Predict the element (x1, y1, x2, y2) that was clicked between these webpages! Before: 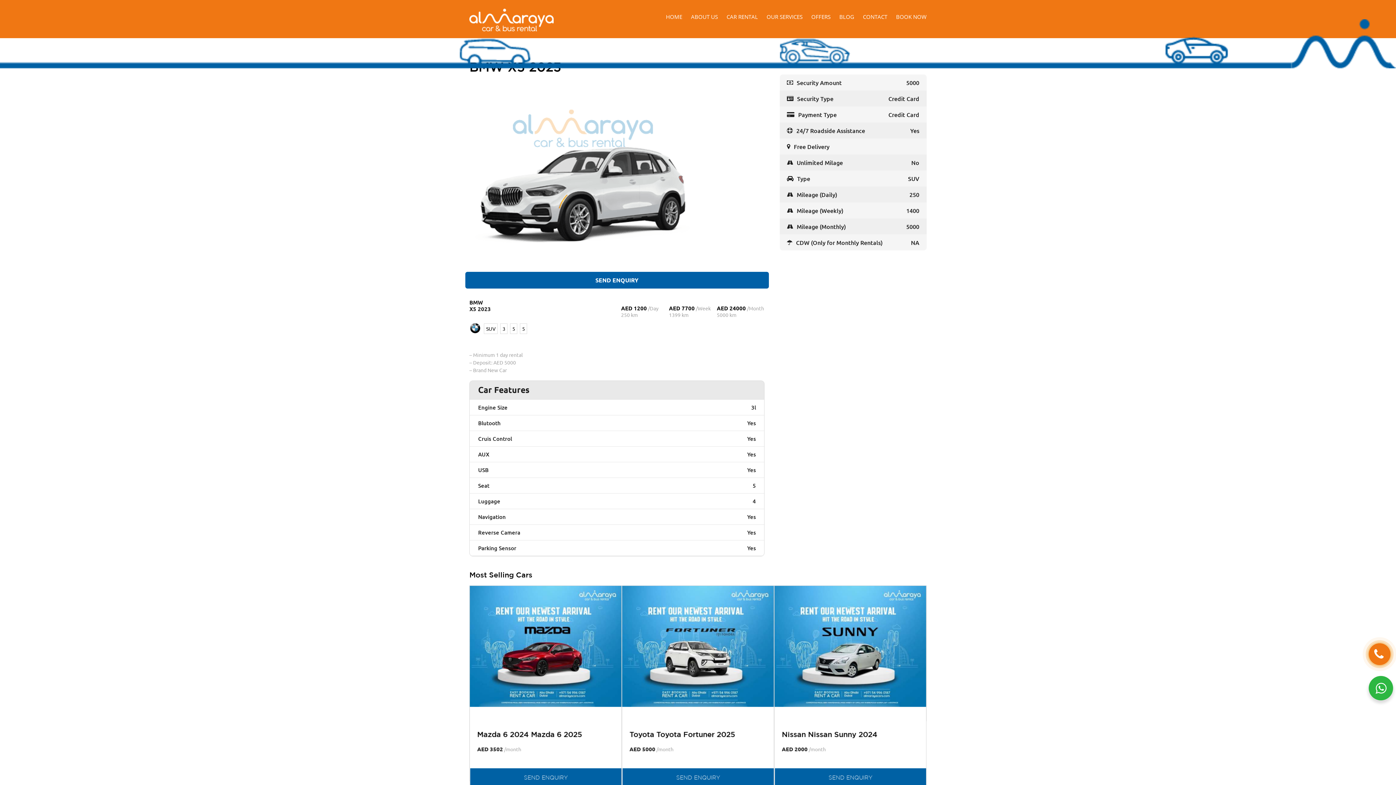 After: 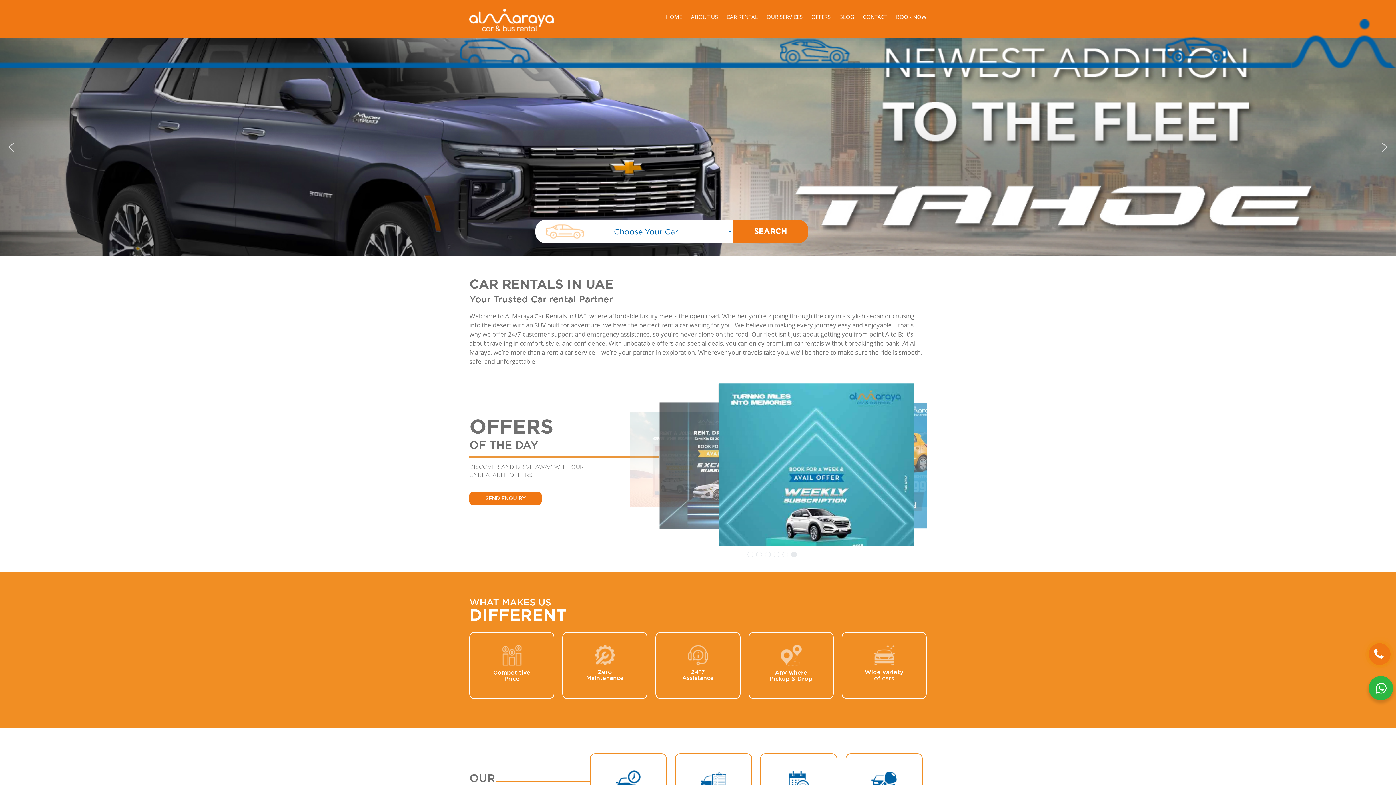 Action: bbox: (661, 6, 686, 25) label: HOME